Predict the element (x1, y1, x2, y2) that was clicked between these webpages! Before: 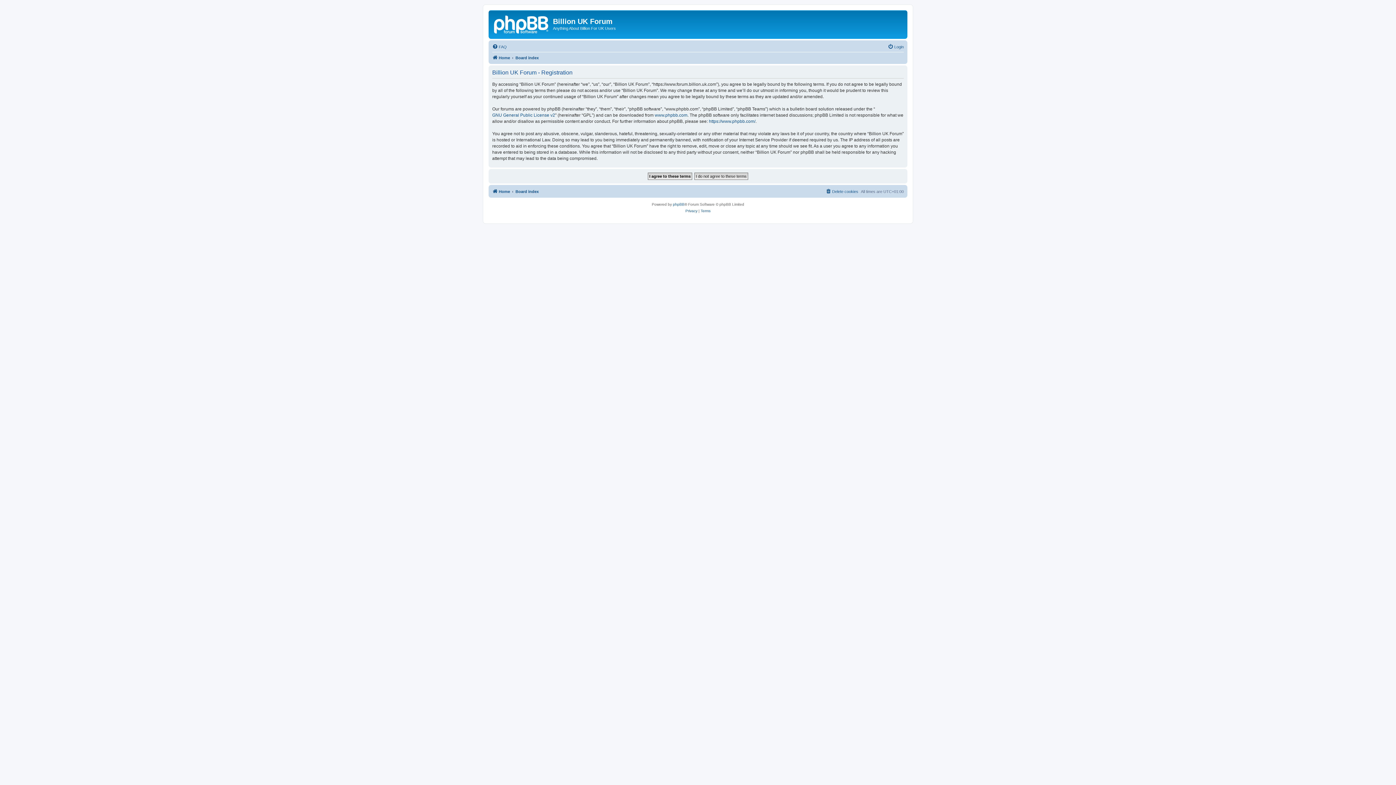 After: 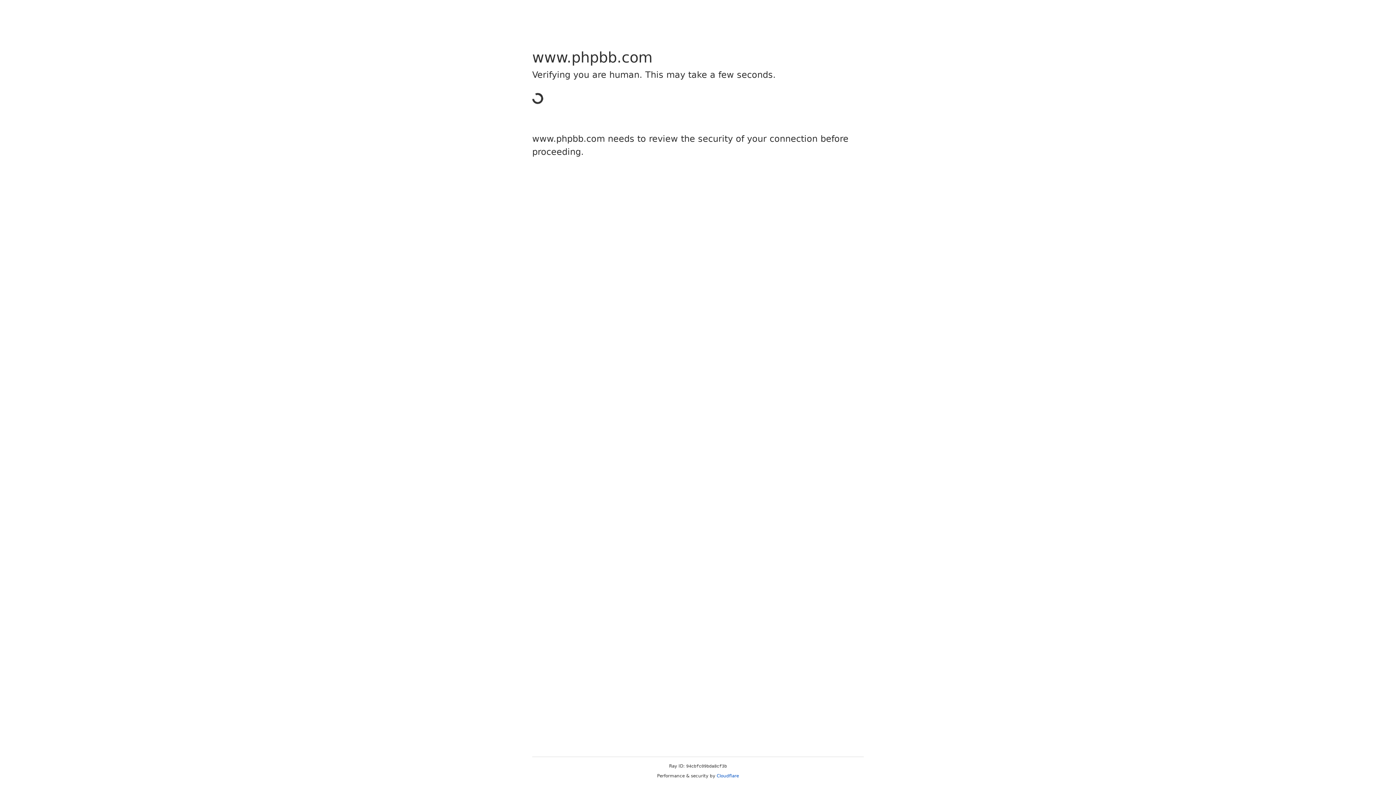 Action: label: phpBB bbox: (673, 201, 684, 207)